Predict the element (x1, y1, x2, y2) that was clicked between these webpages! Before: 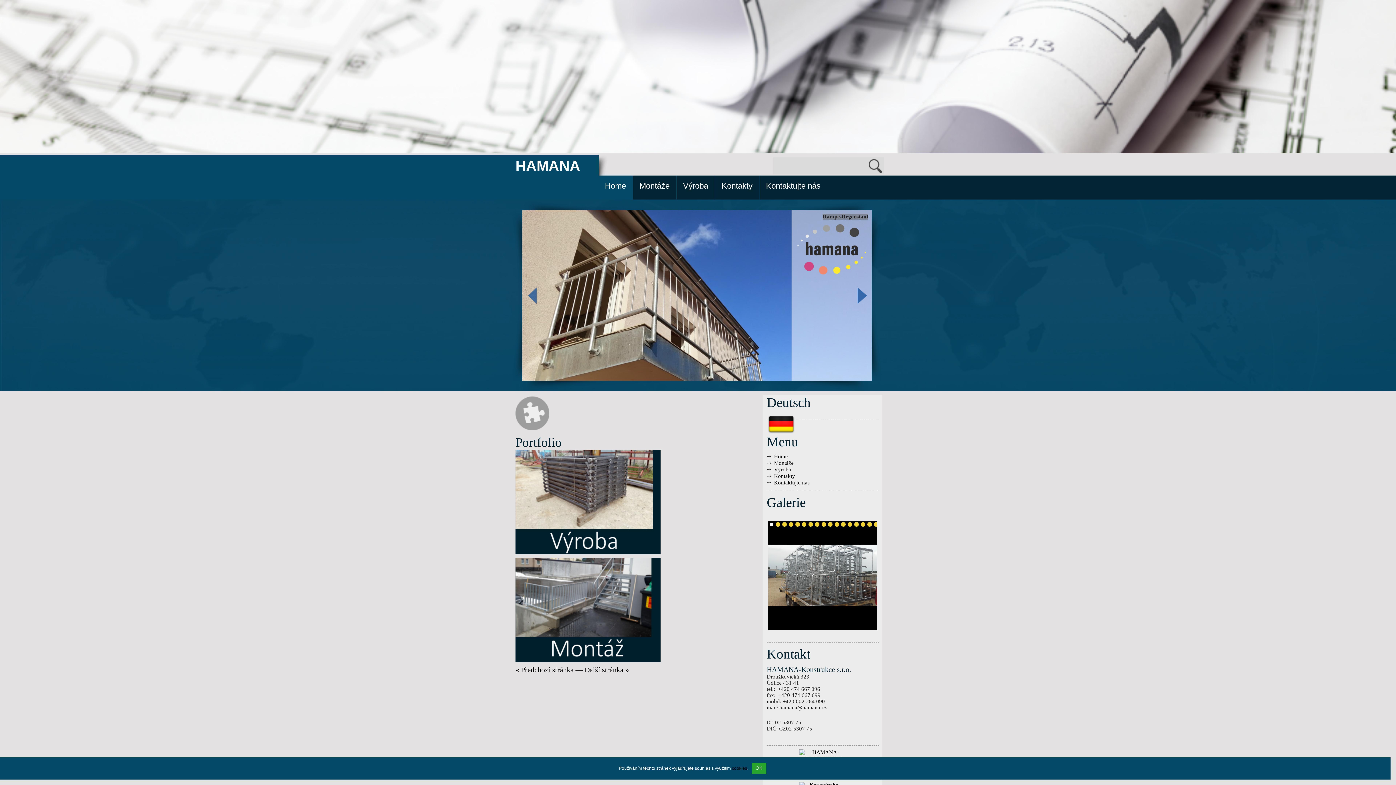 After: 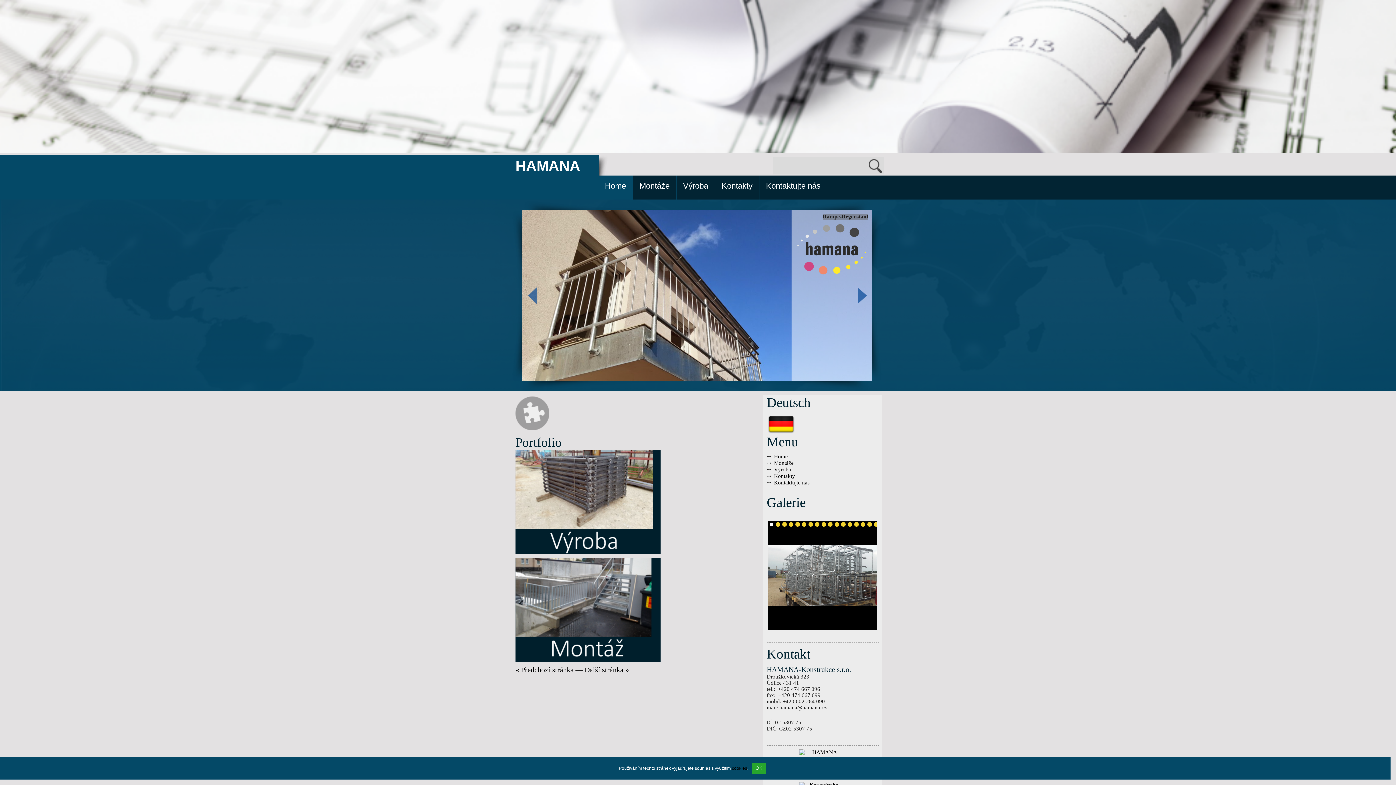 Action: label: cookies bbox: (732, 766, 747, 771)